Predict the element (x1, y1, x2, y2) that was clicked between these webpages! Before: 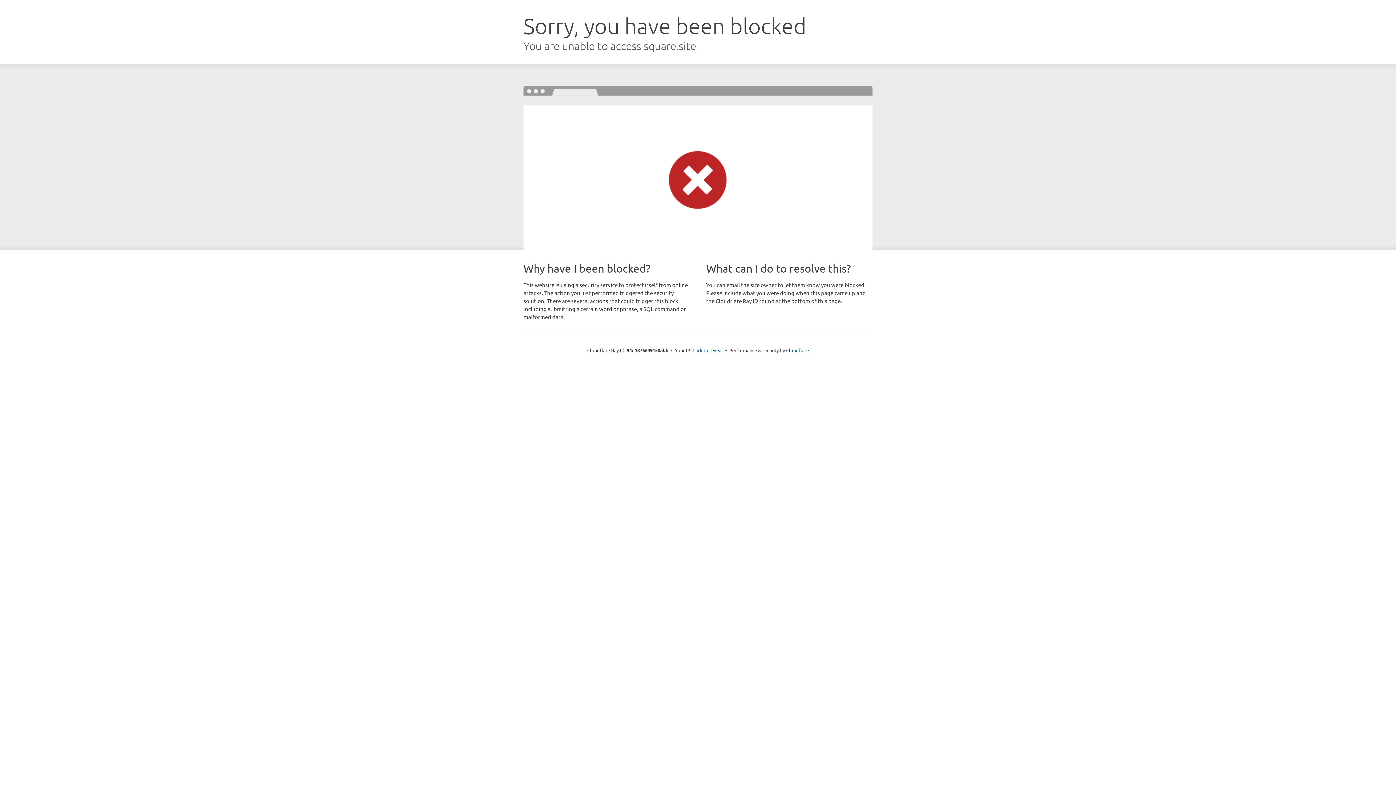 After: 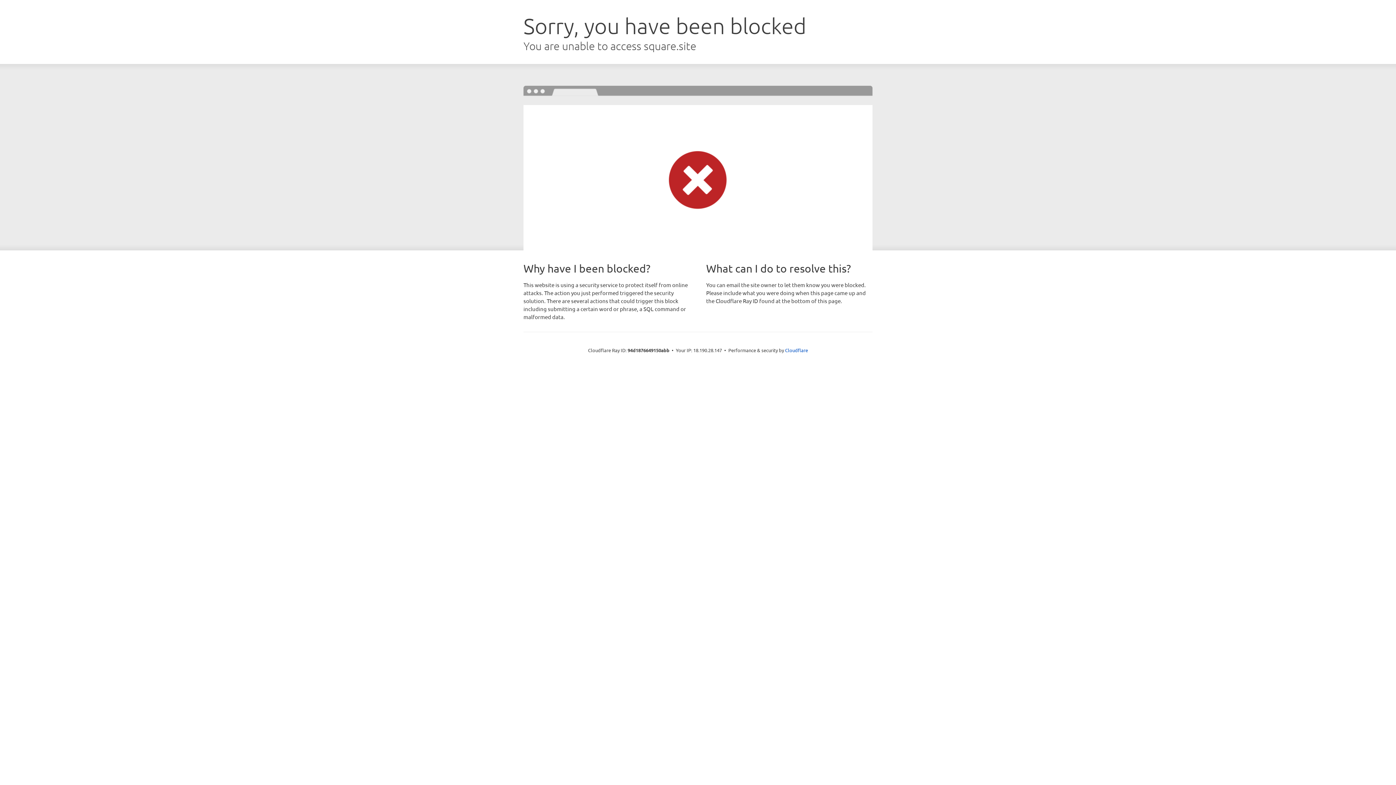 Action: bbox: (692, 346, 723, 353) label: Click to reveal